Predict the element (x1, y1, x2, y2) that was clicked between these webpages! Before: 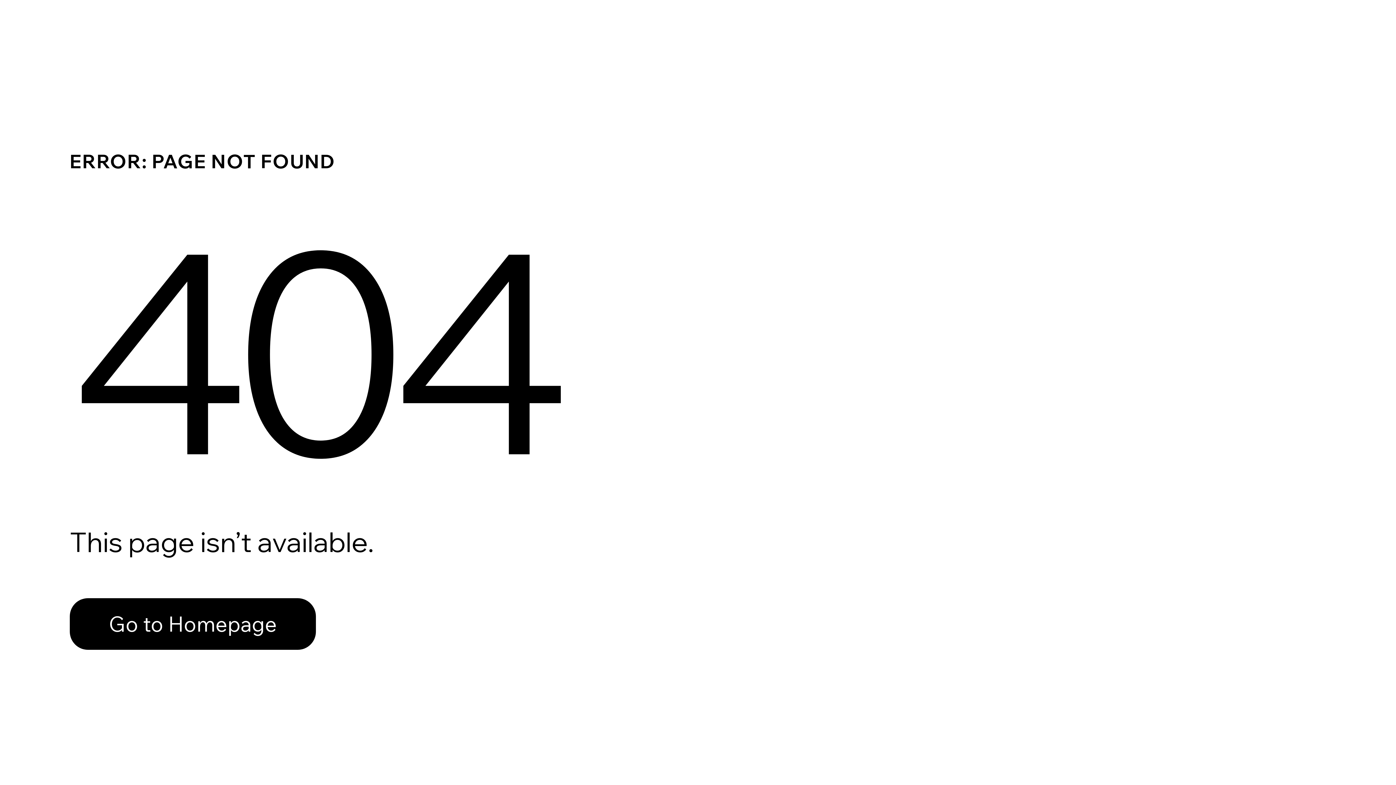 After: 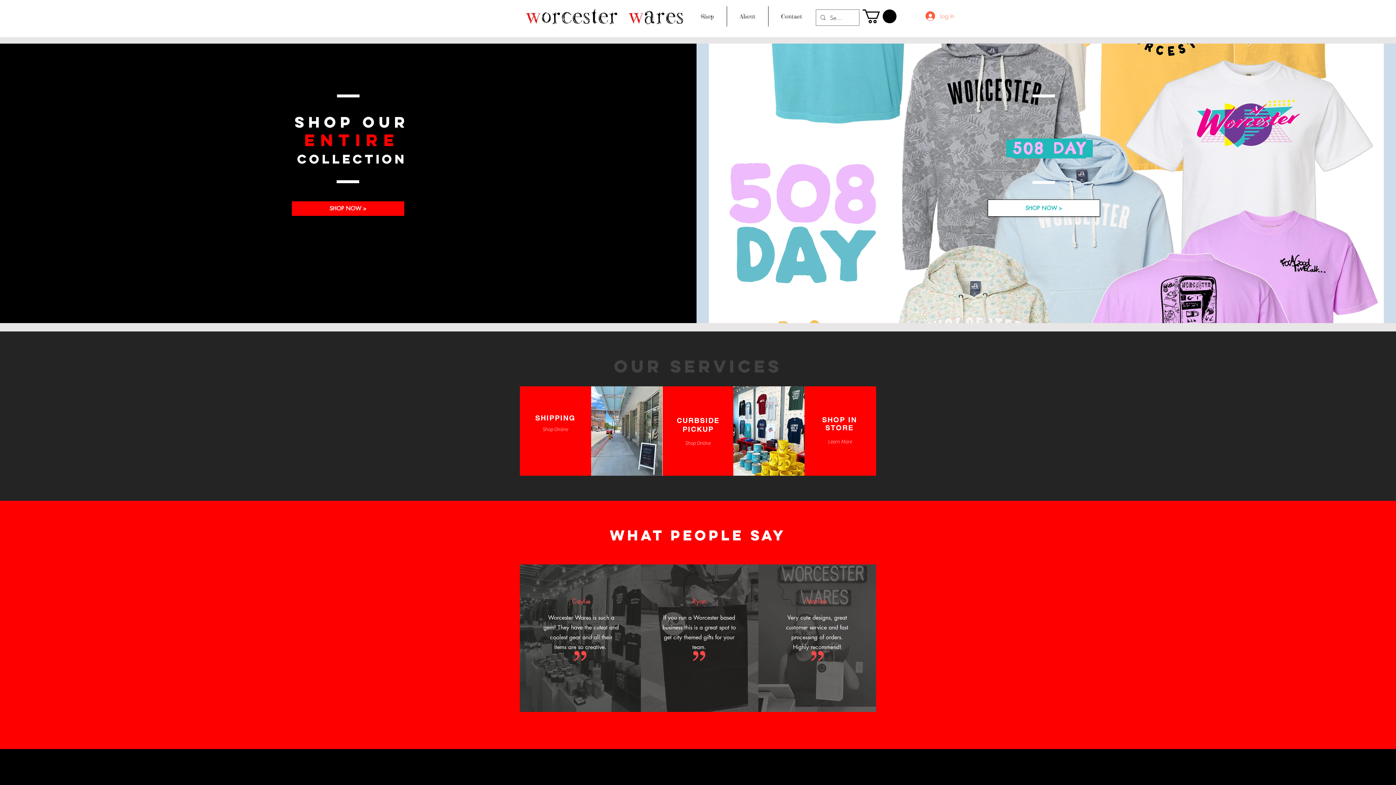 Action: label: Go to Homepage bbox: (69, 582, 768, 659)